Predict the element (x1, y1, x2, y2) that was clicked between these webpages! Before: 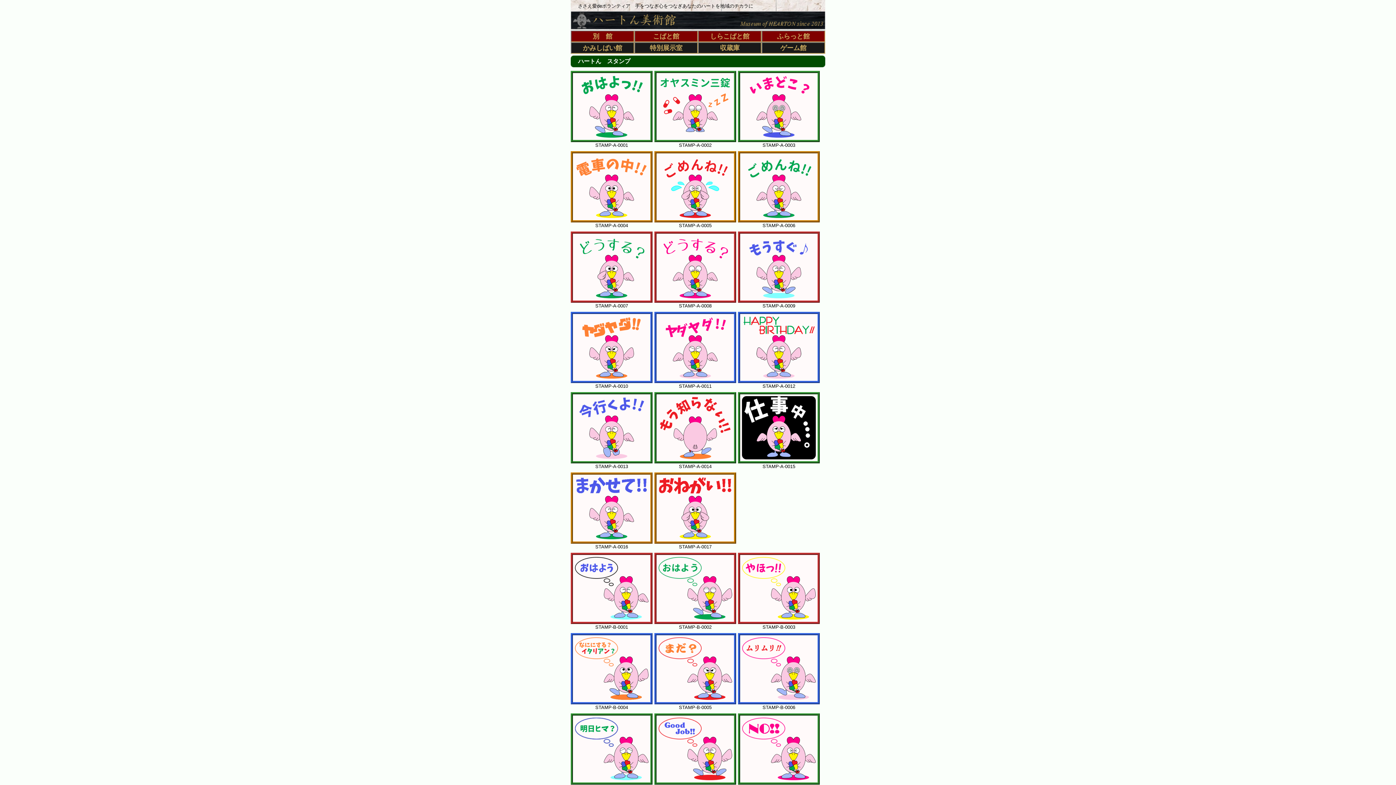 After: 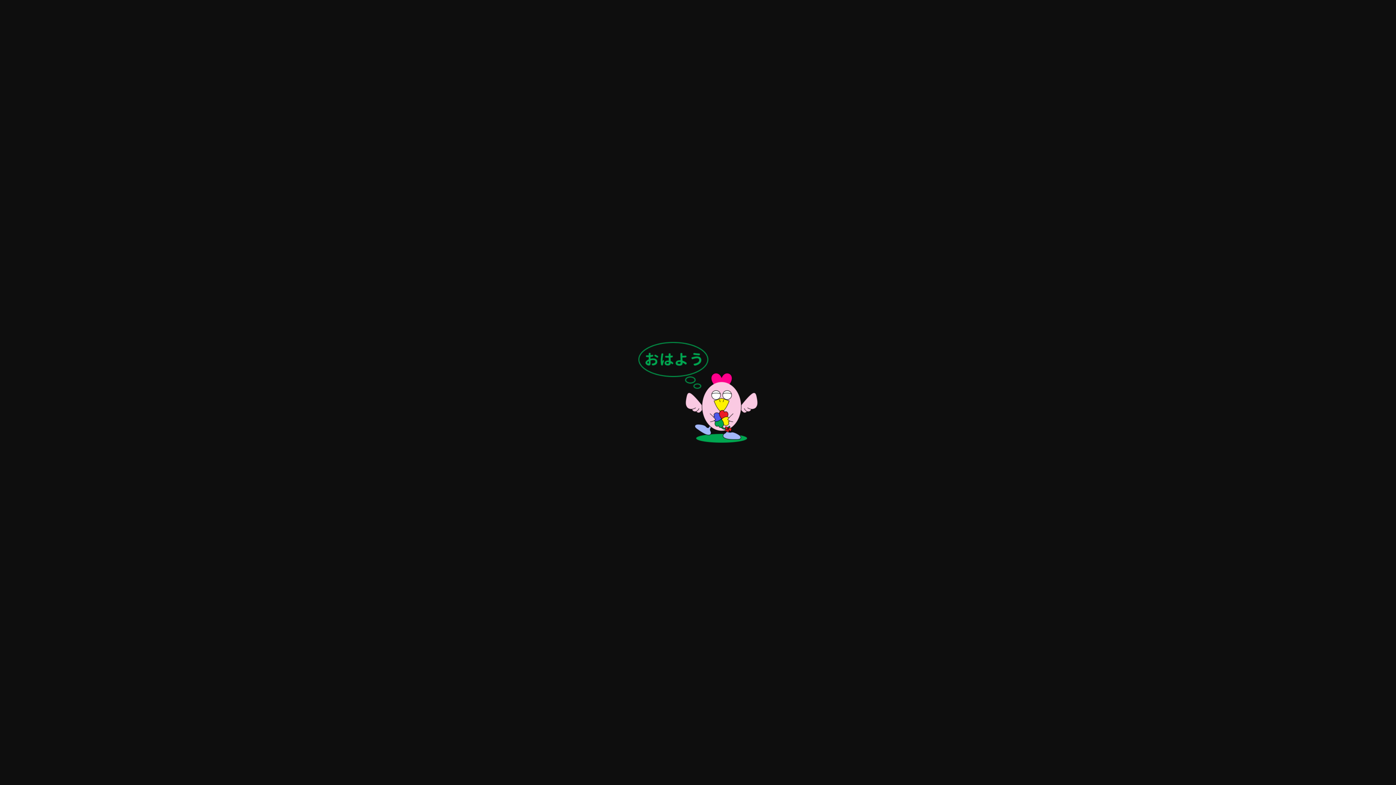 Action: bbox: (658, 616, 732, 621)